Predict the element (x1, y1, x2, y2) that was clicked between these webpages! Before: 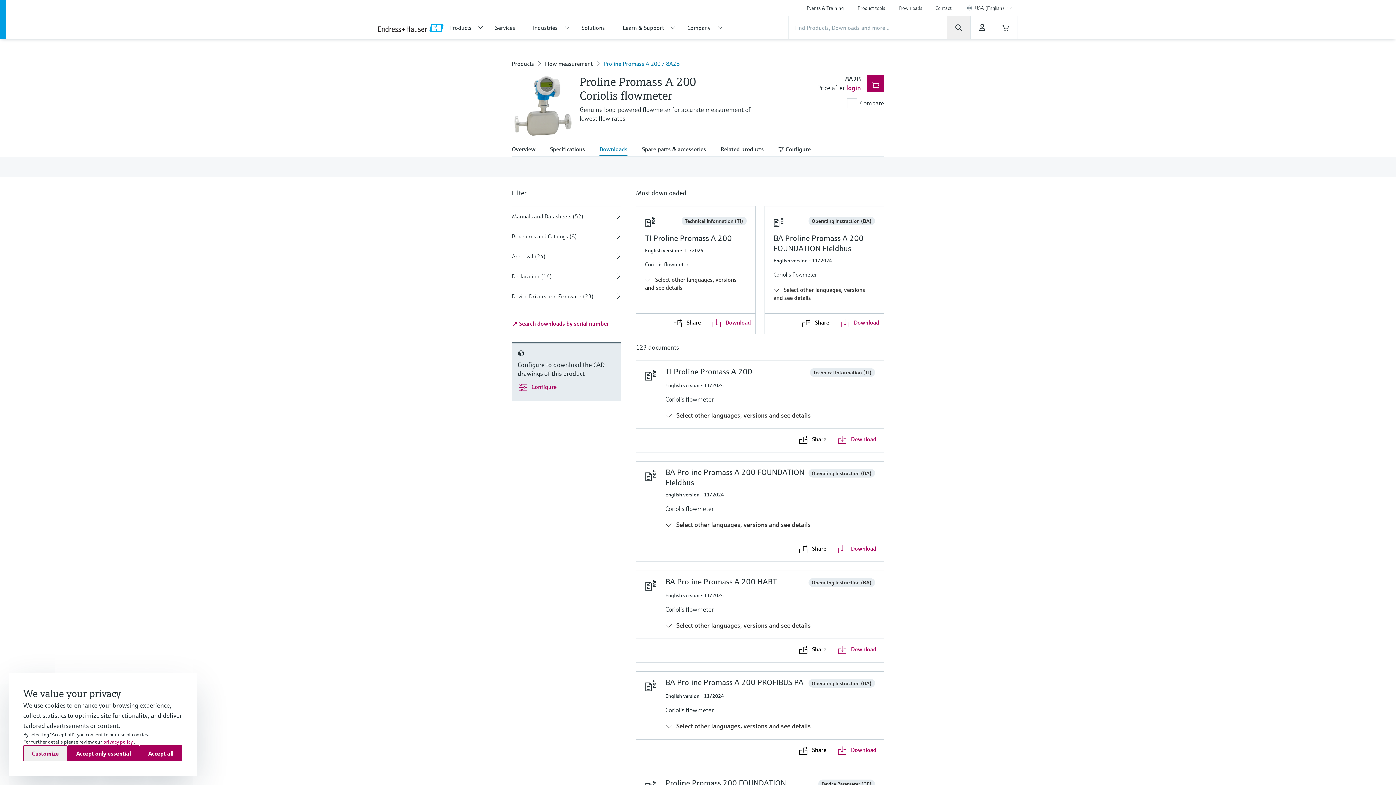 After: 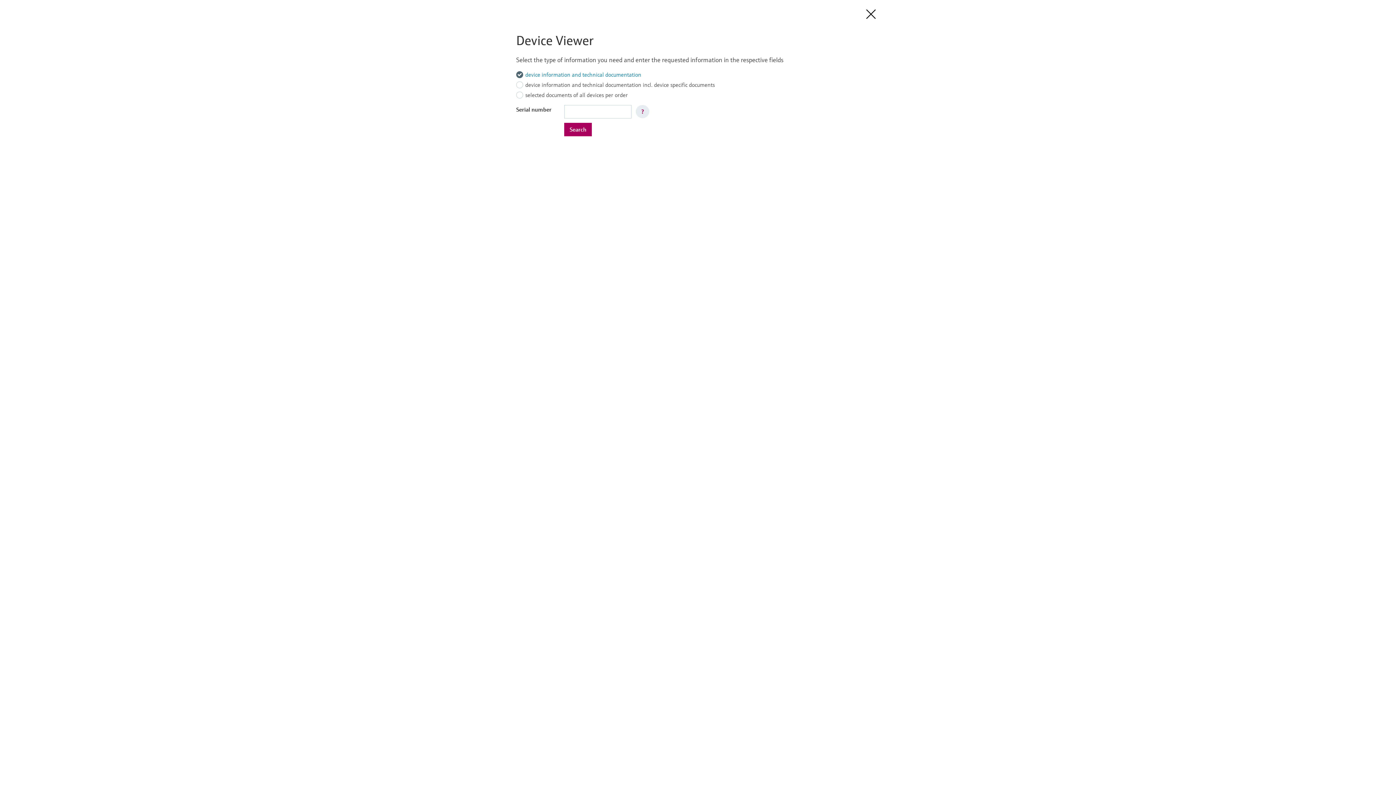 Action: label:  Search downloads by serial number bbox: (509, 318, 612, 328)